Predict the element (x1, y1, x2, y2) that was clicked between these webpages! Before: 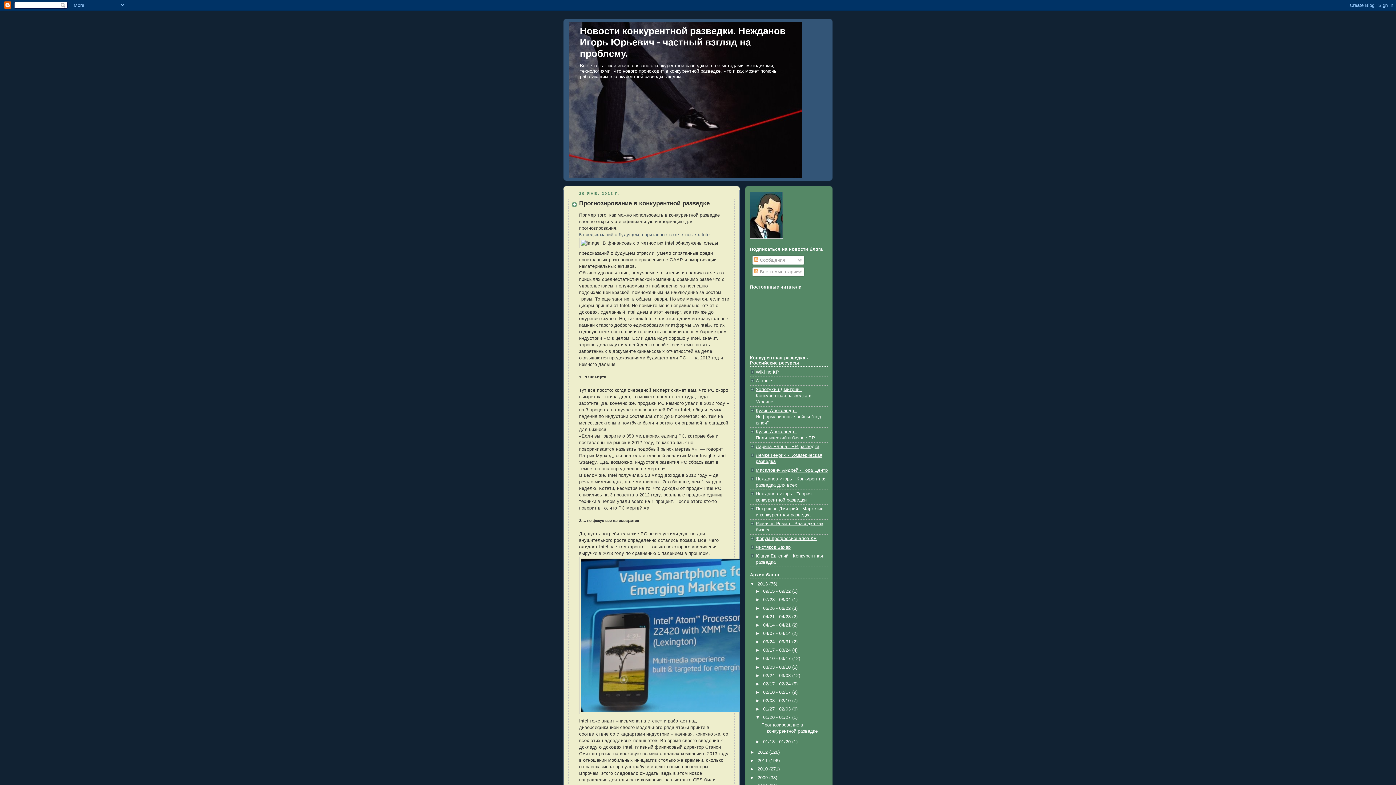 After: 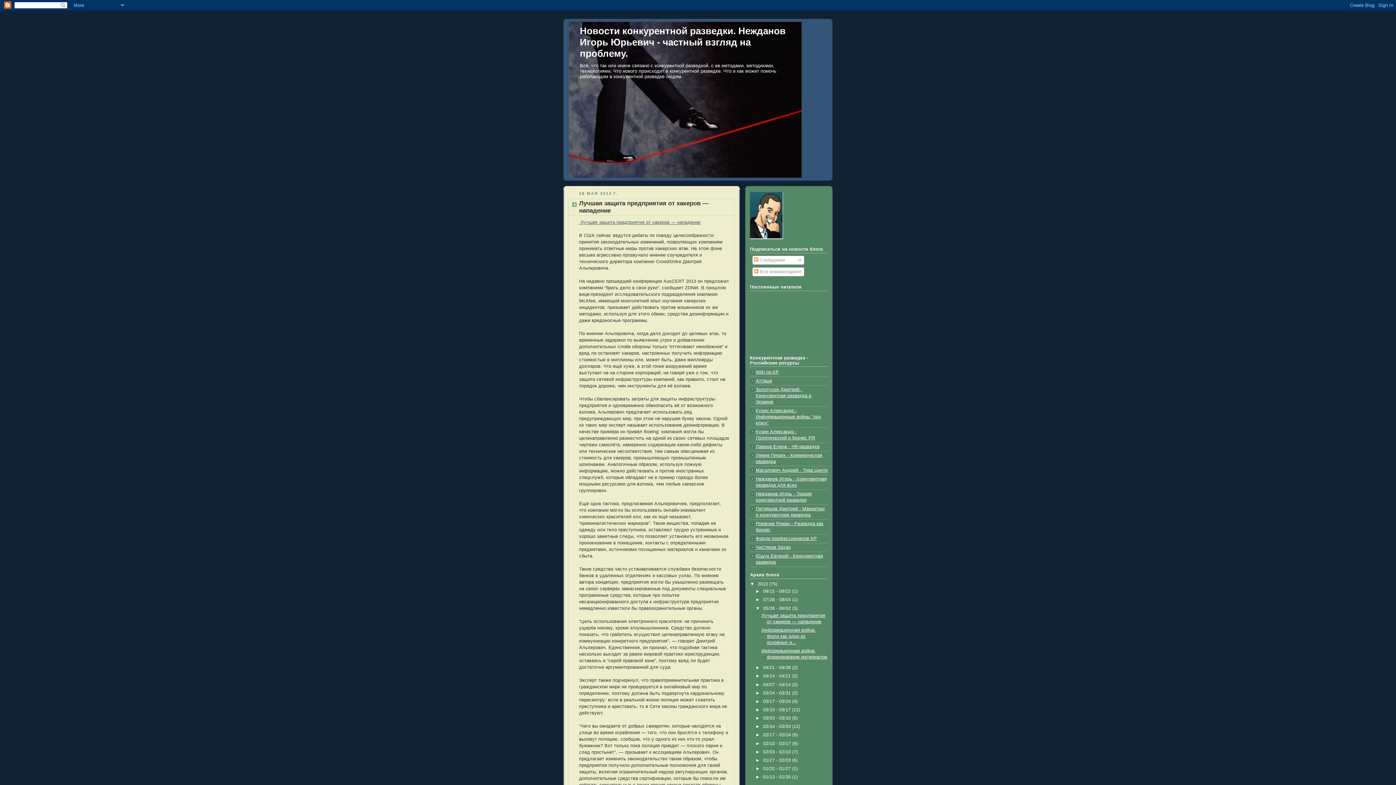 Action: label: 05/26 - 06/02  bbox: (763, 606, 792, 611)